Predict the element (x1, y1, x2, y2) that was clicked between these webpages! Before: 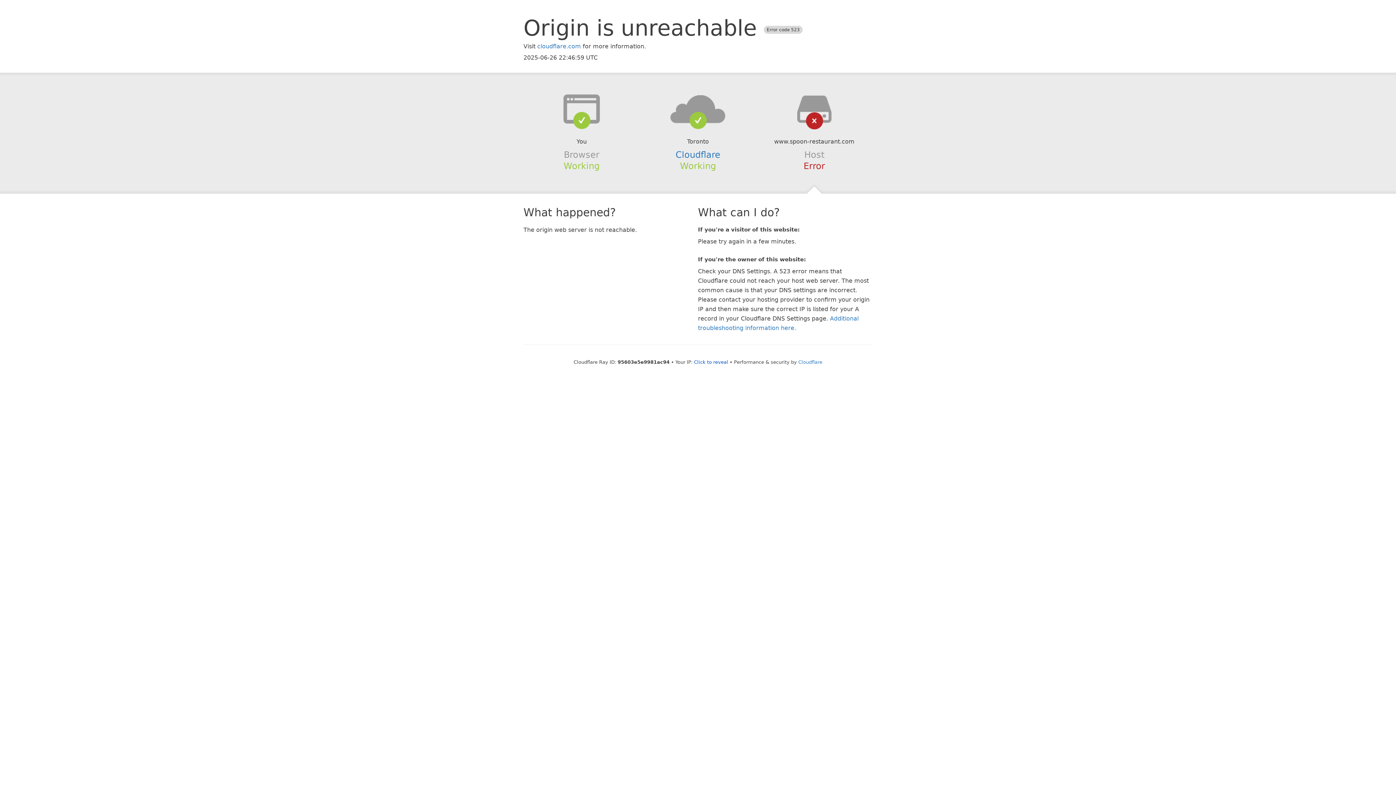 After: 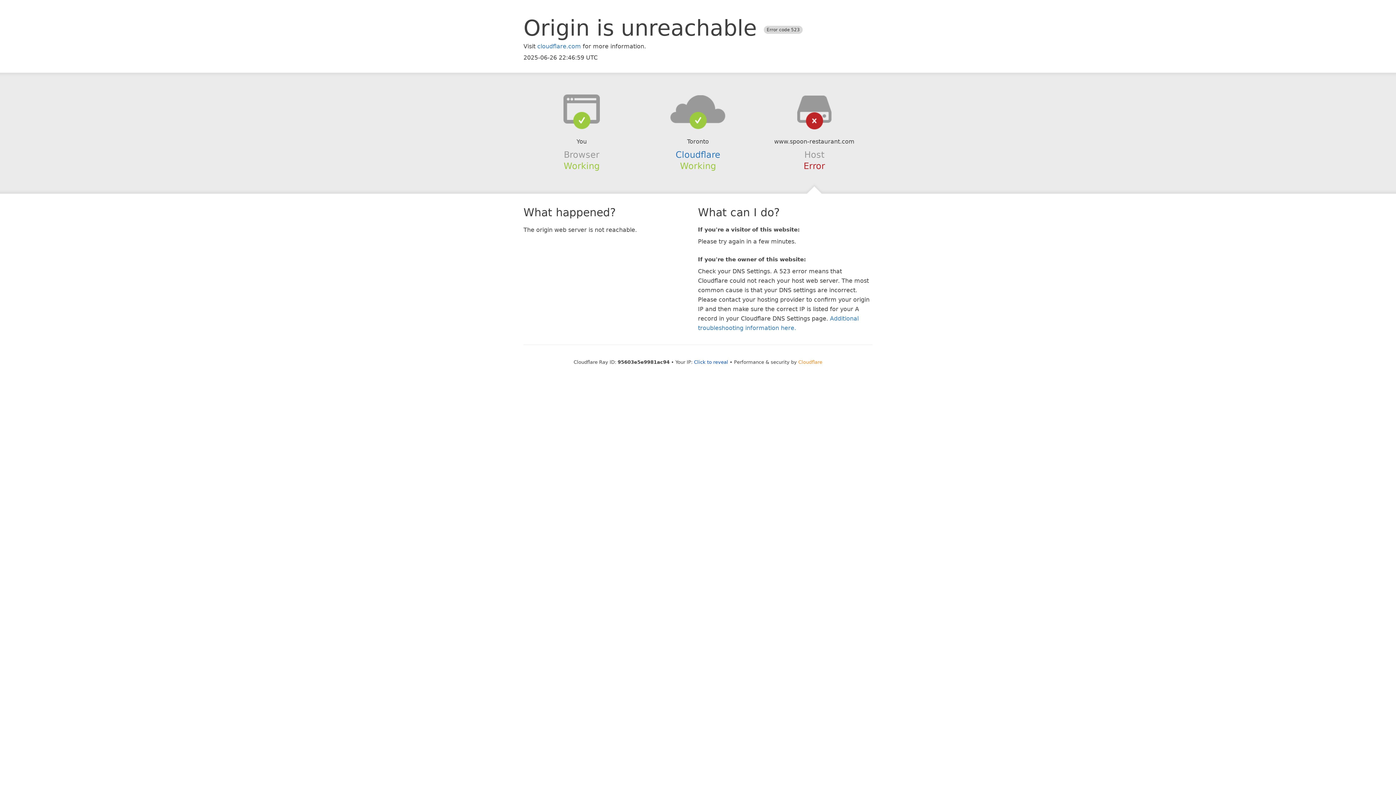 Action: bbox: (798, 359, 822, 364) label: Cloudflare